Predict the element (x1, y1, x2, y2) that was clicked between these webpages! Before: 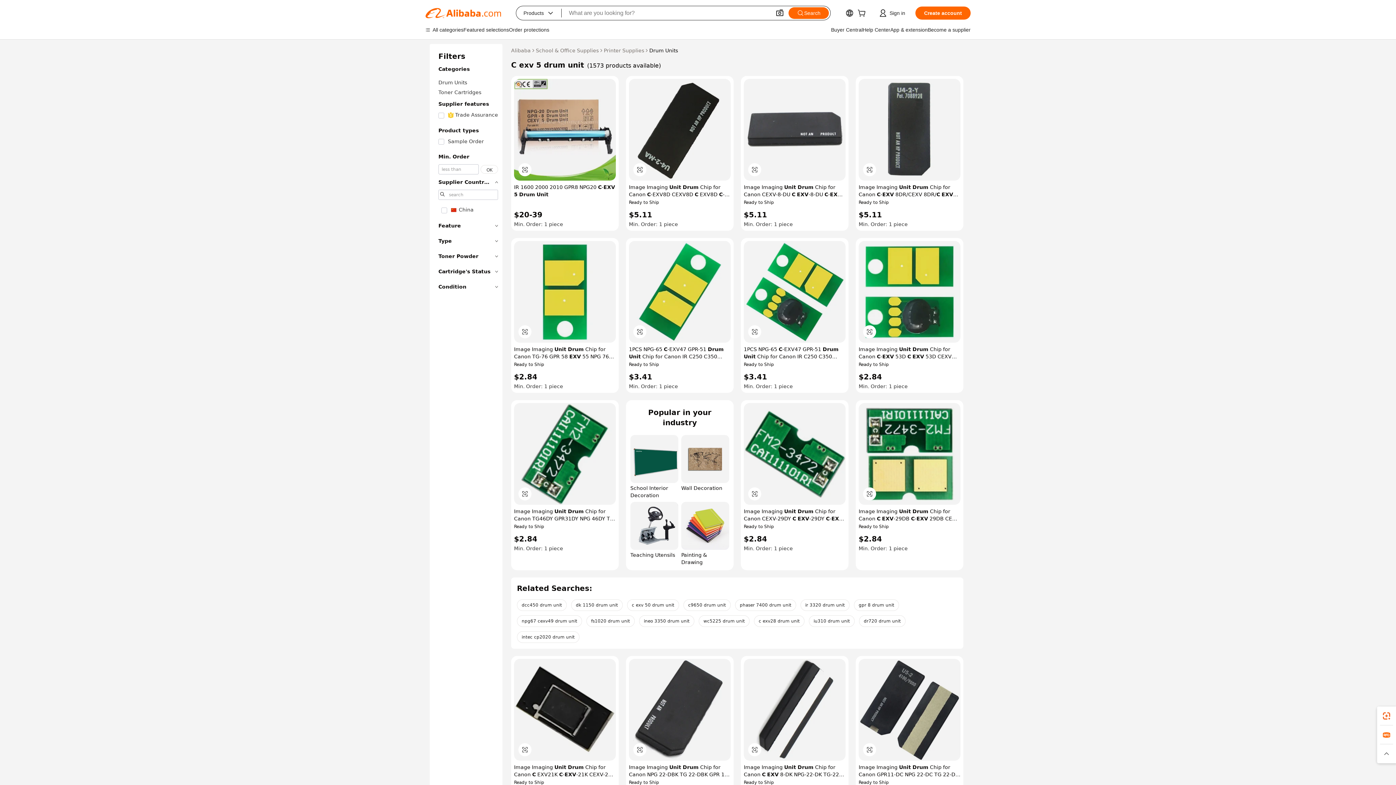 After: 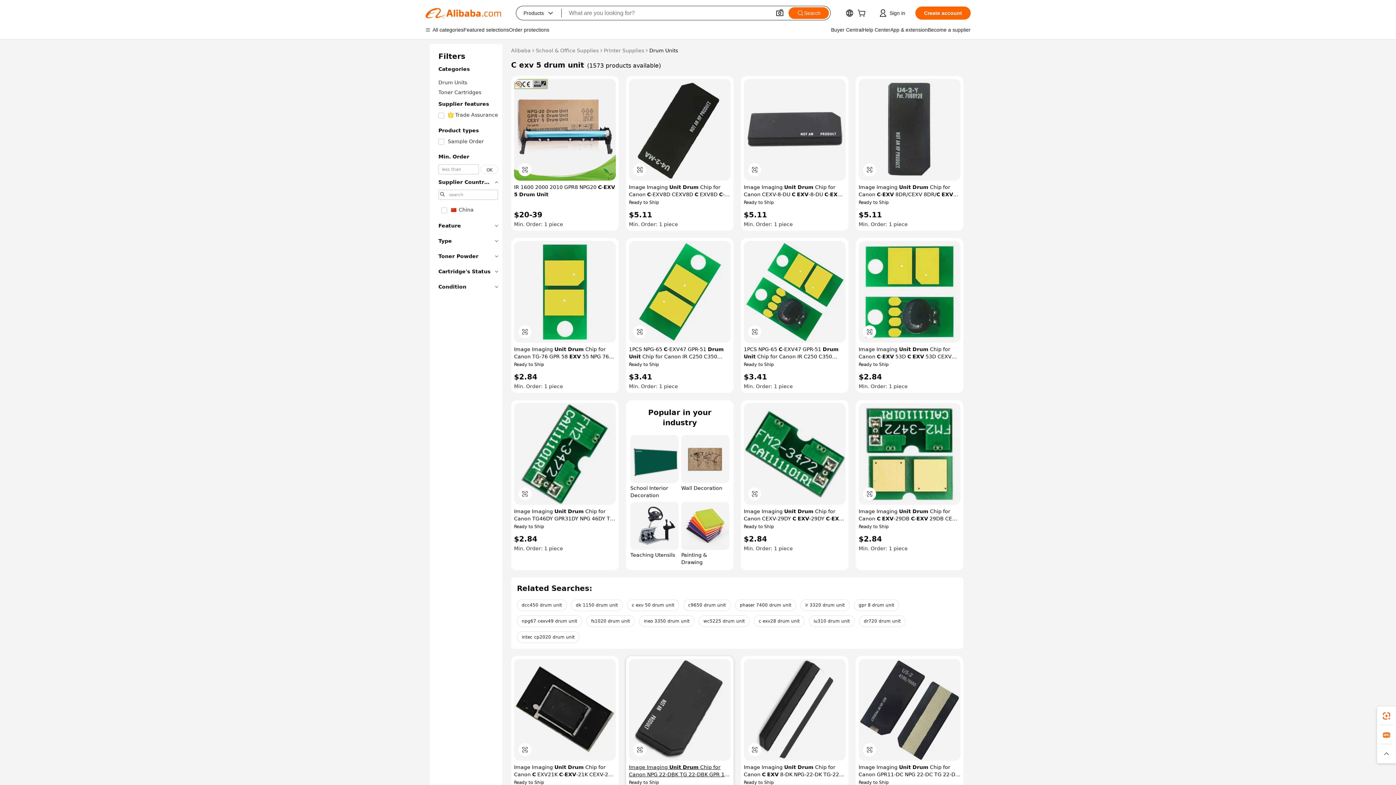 Action: label: Image Imaging Unit Drum Chip for Canon NPG 22-DBK TG 22-DBK GPR 11-DBK C-EXV8-DC CEXV8-DC C EXV8-DC C-EXV-8-DC CEXV-8-DC bbox: (629, 764, 730, 778)